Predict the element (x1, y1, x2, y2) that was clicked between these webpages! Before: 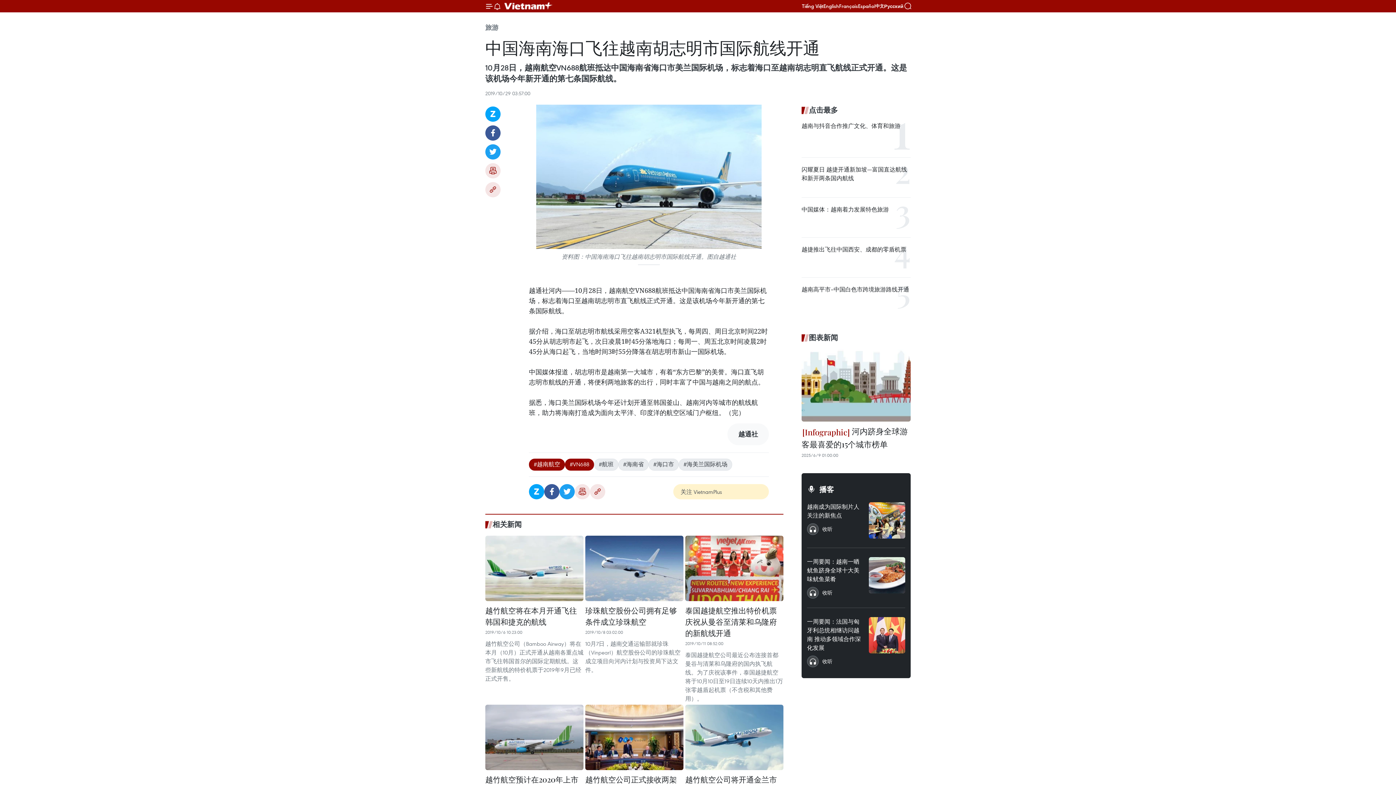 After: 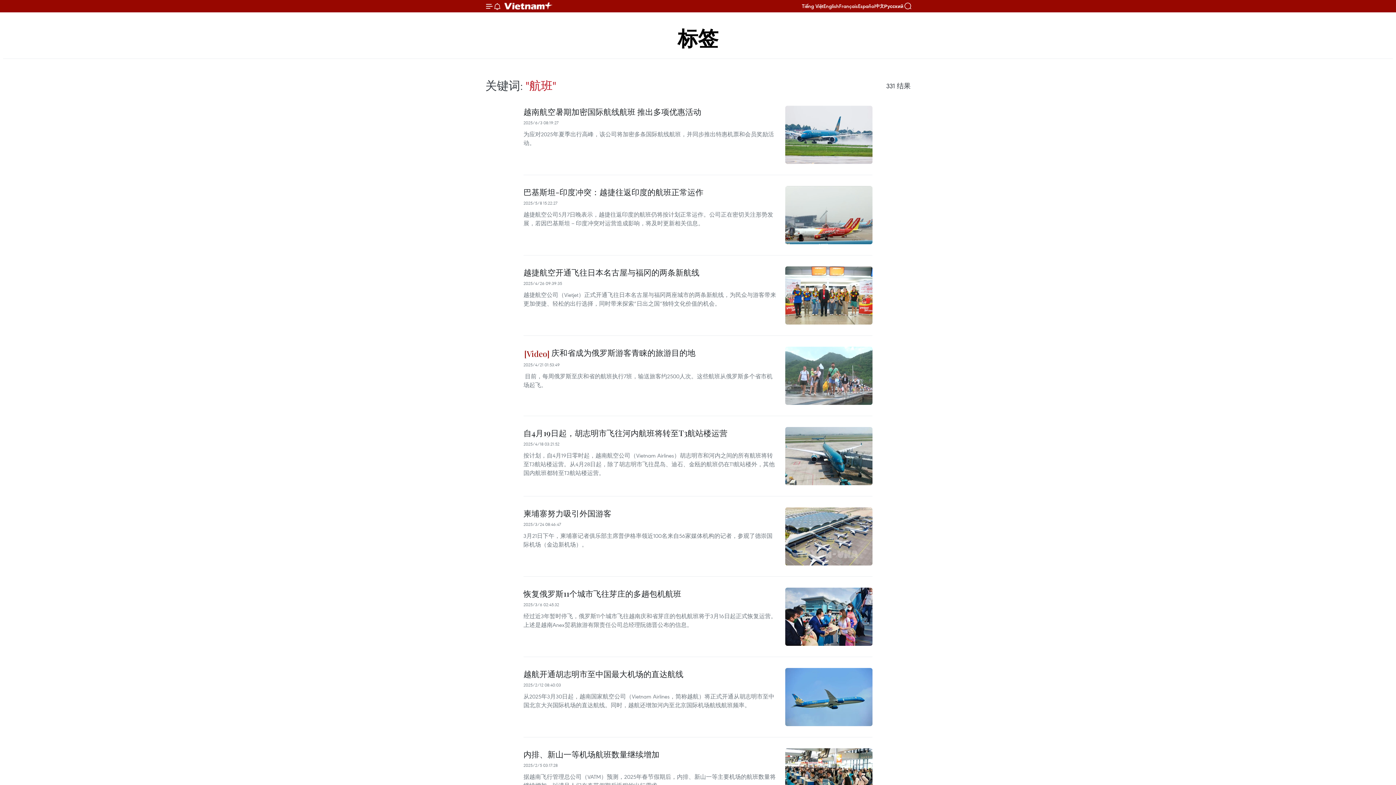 Action: label: #航班 bbox: (594, 458, 618, 470)